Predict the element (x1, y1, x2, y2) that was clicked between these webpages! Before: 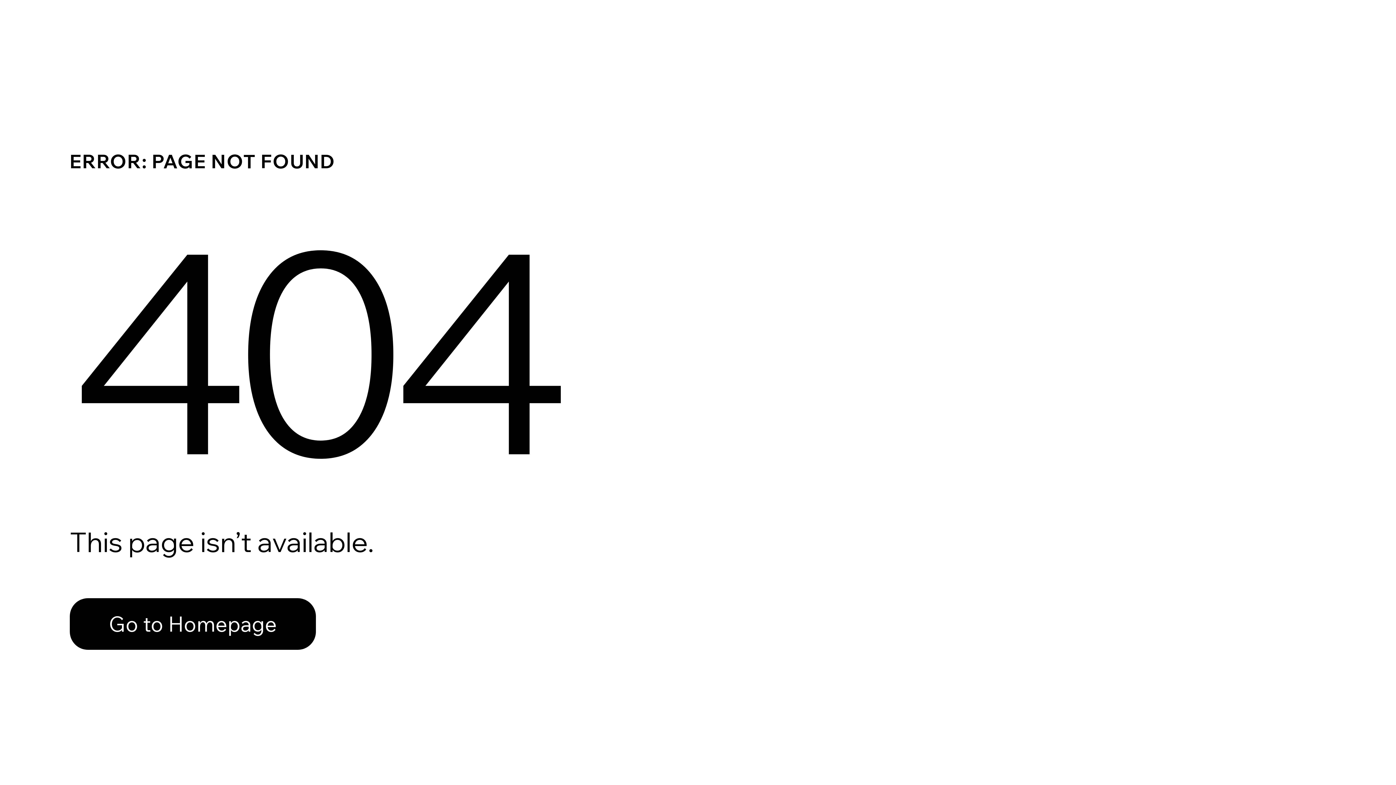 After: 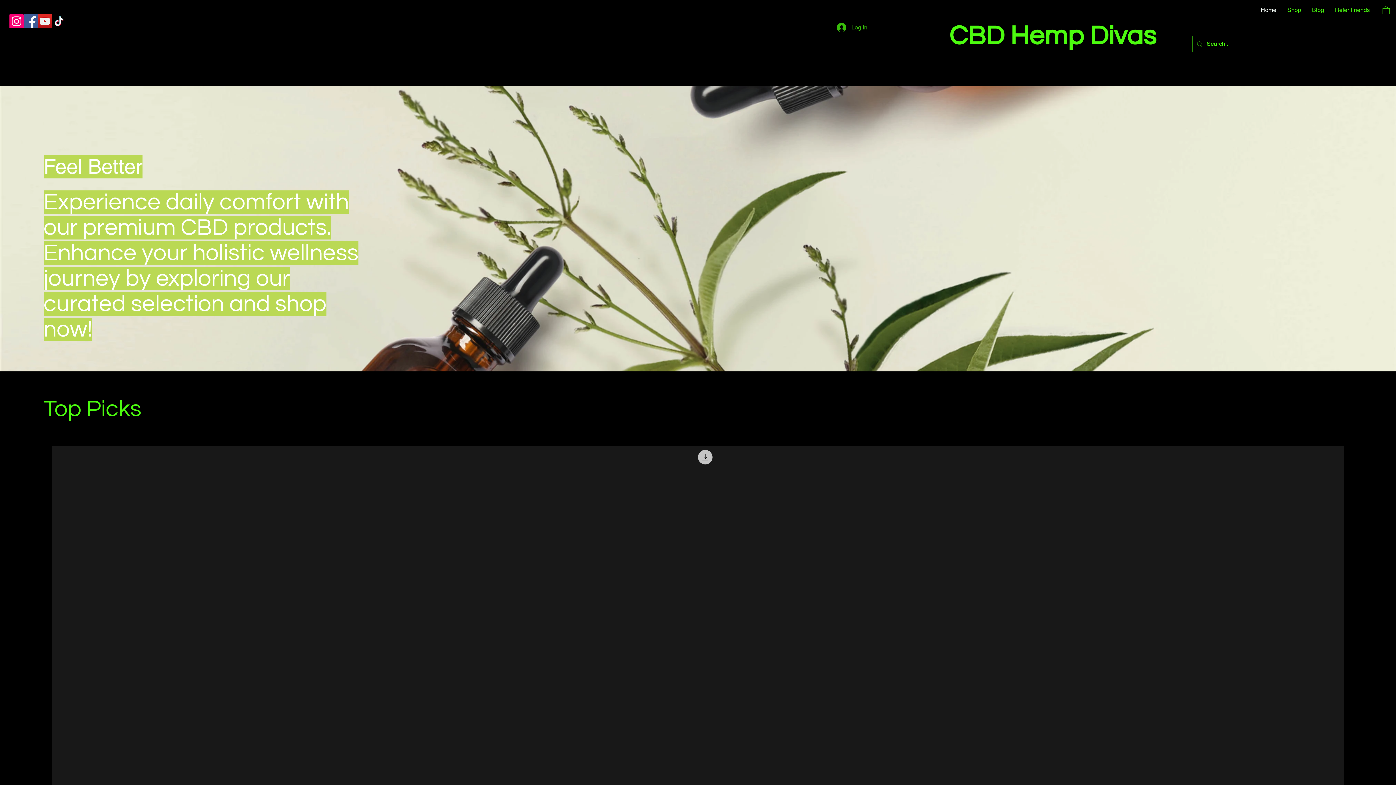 Action: bbox: (69, 598, 316, 650) label: Go to Homepage